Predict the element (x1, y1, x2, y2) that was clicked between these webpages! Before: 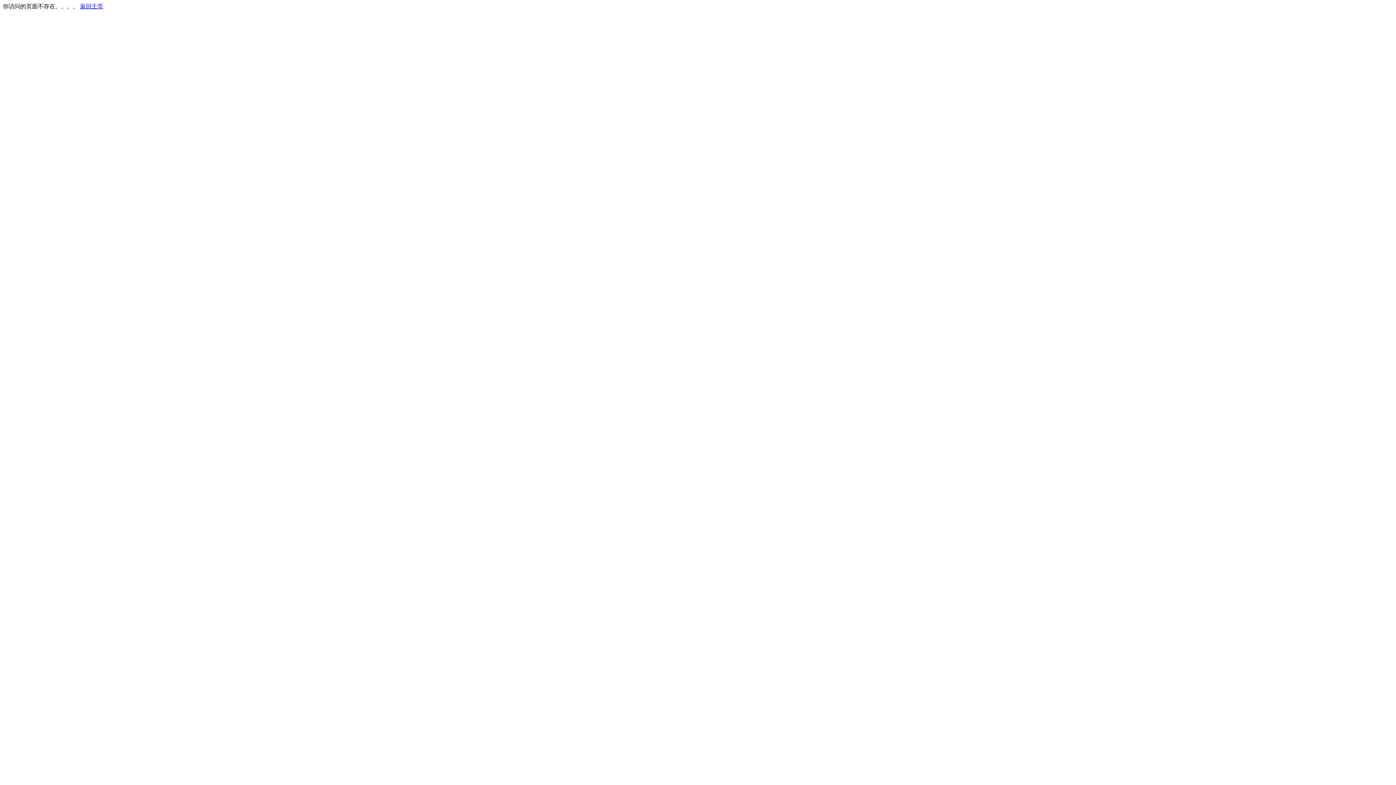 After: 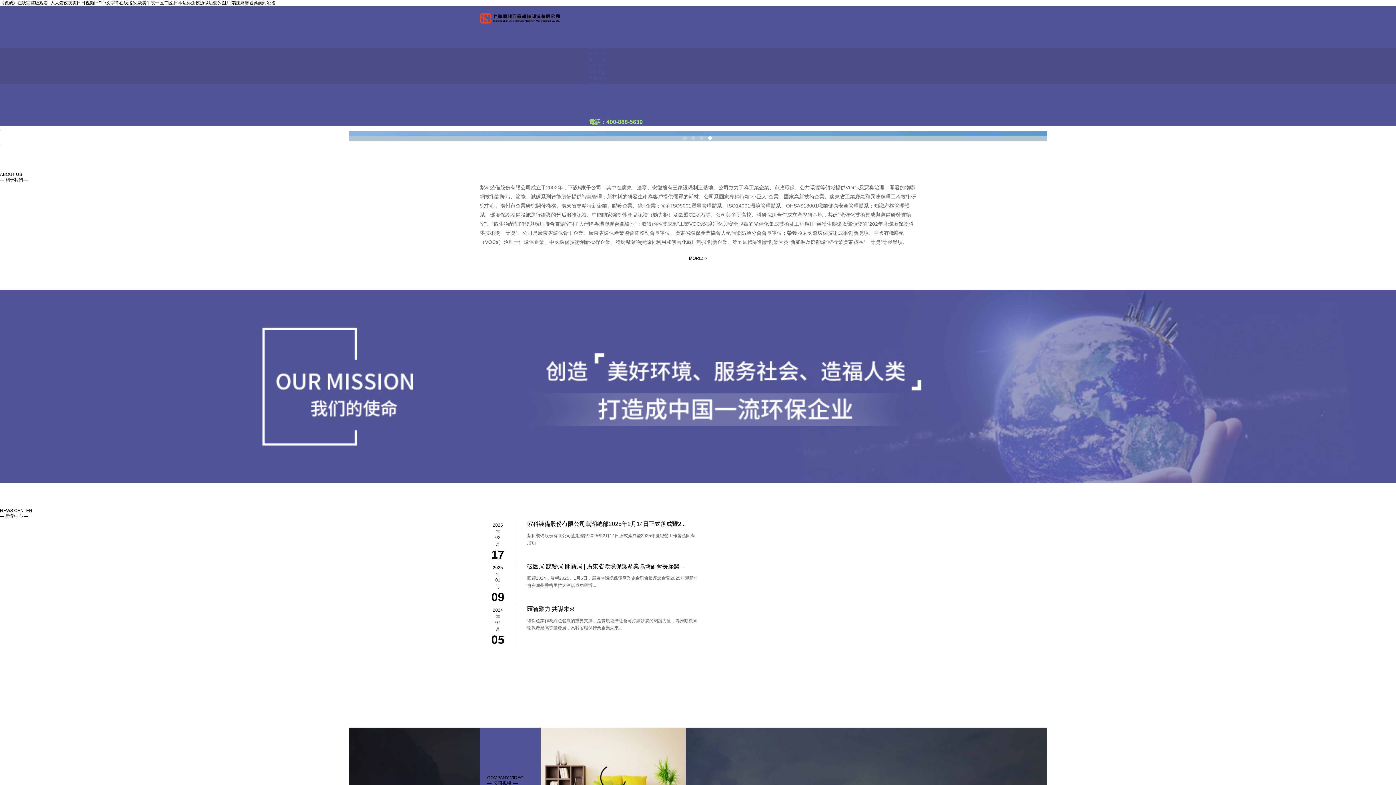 Action: label: 返回主页 bbox: (80, 3, 103, 9)